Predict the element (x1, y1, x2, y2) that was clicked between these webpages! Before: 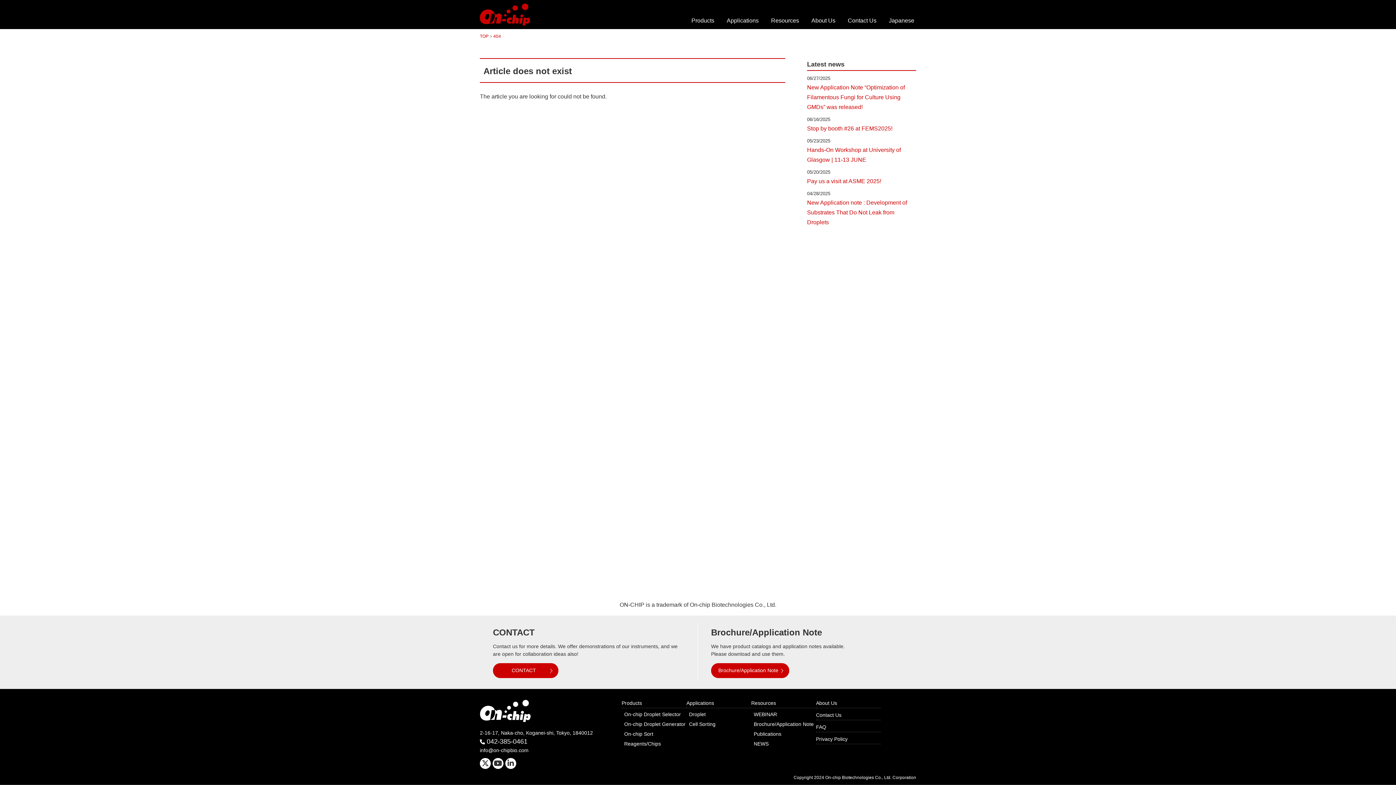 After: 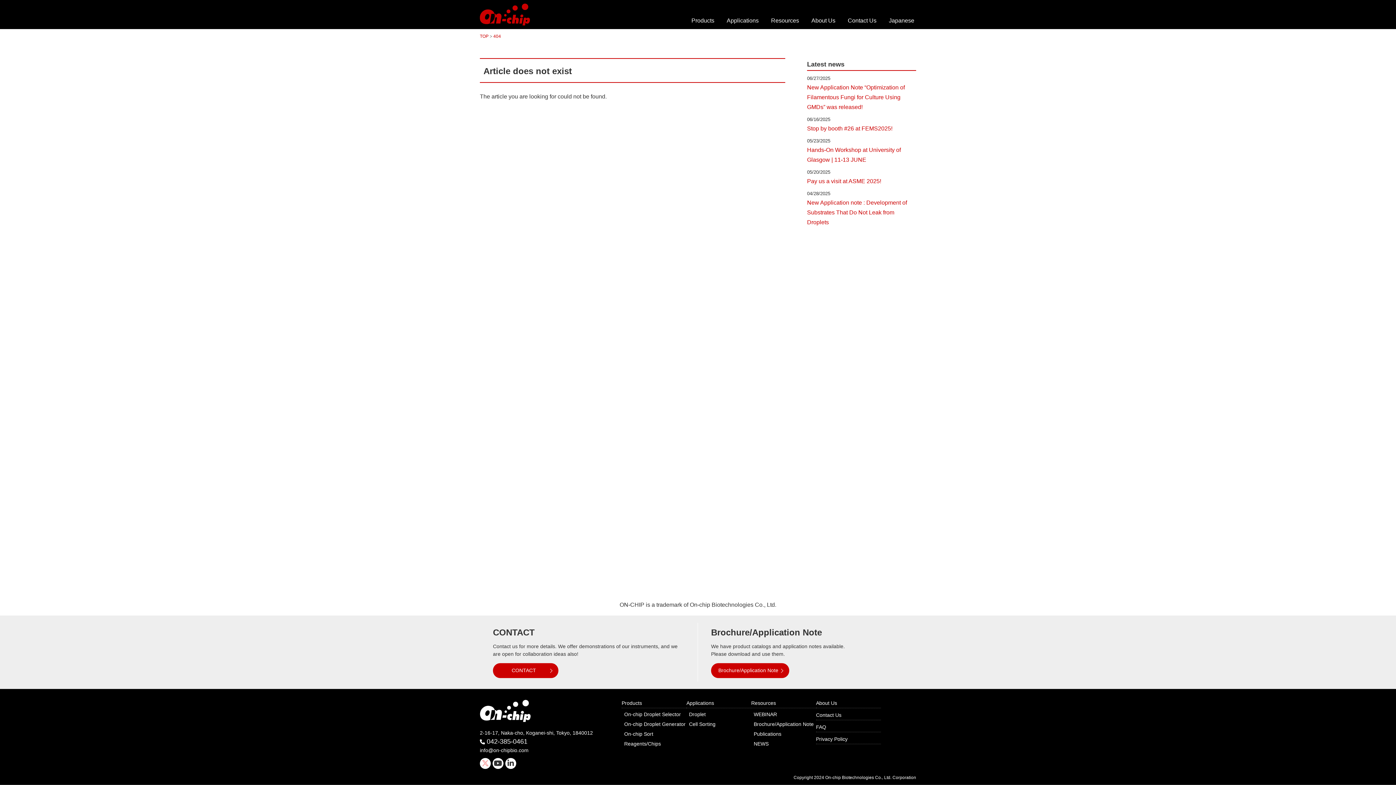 Action: label: x bbox: (480, 758, 490, 769)